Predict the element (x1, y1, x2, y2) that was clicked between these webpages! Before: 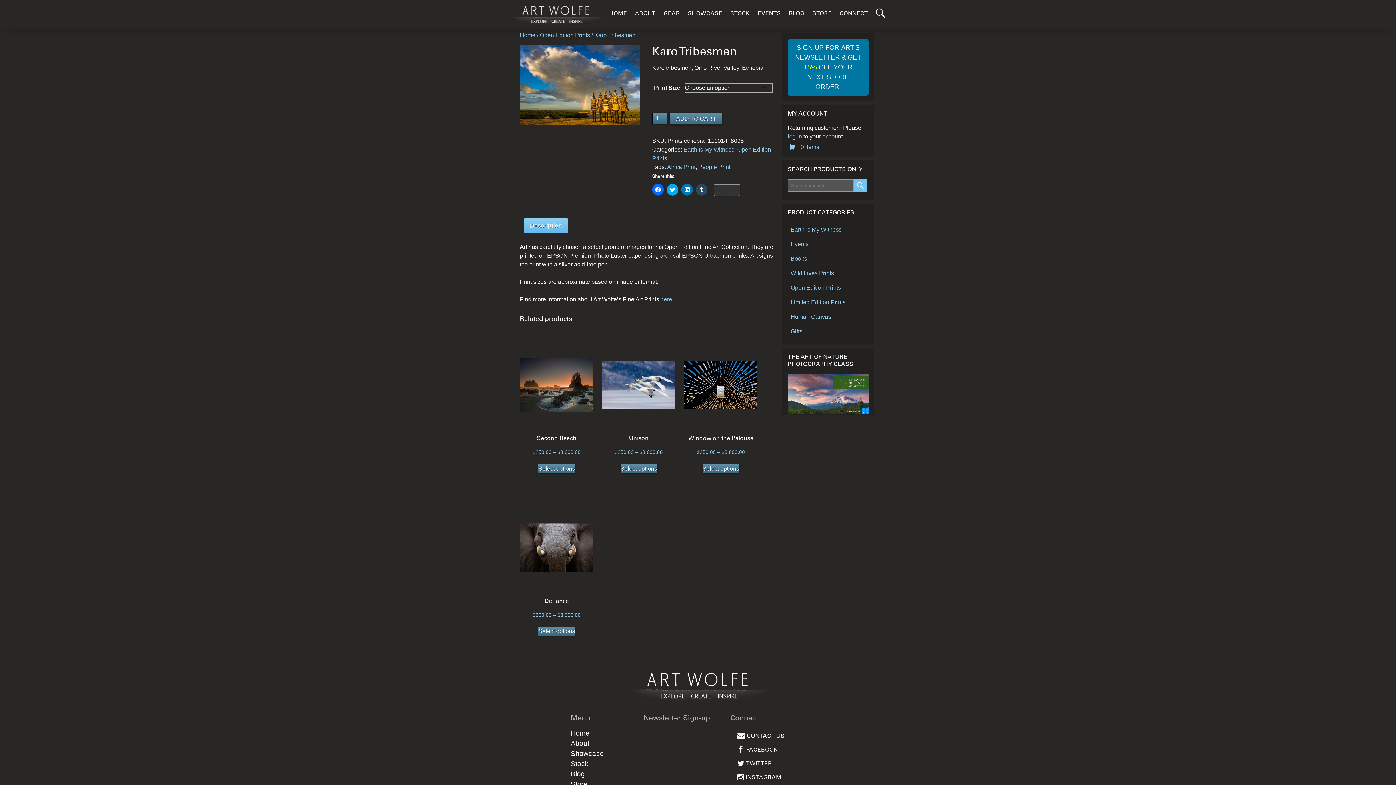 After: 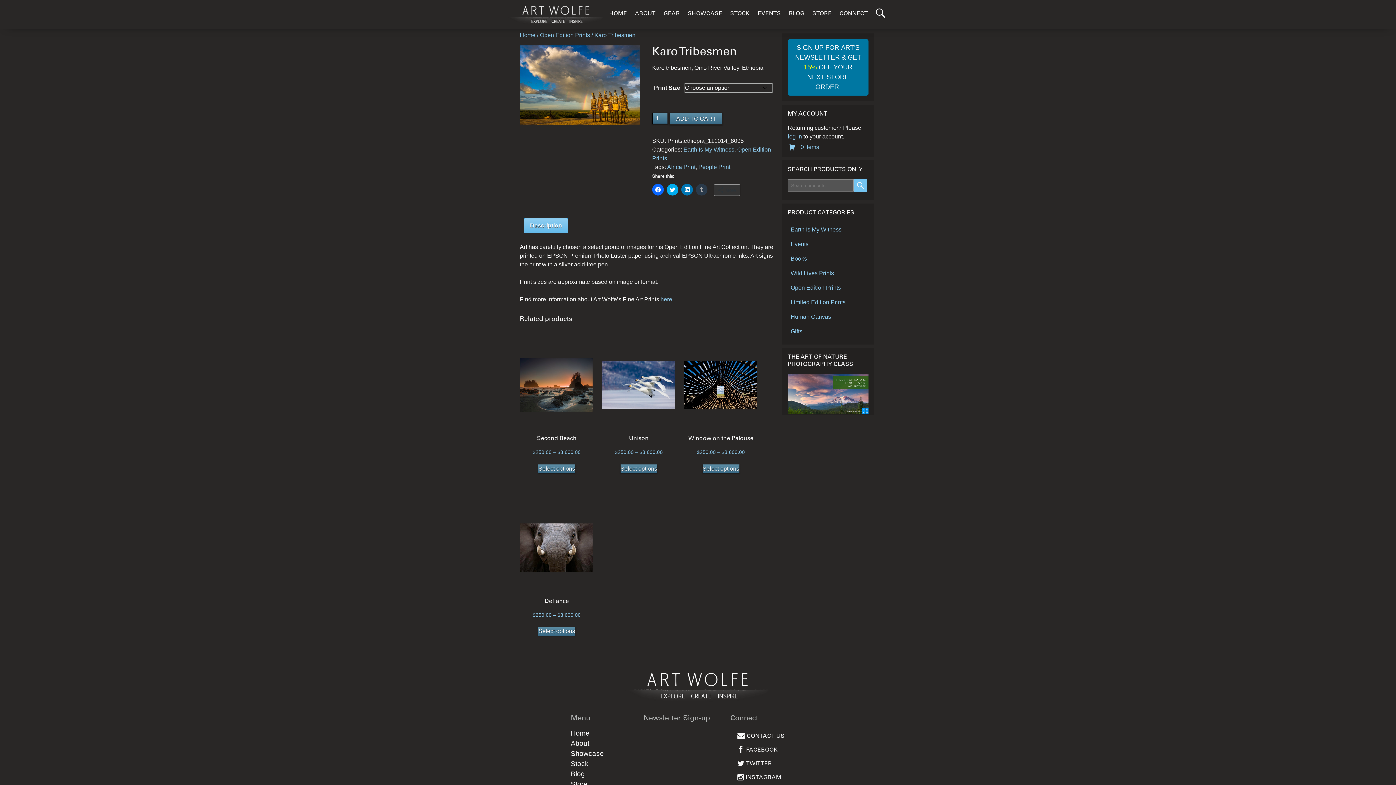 Action: label: Click to share on Tumblr (Opens in new window) bbox: (696, 184, 707, 195)